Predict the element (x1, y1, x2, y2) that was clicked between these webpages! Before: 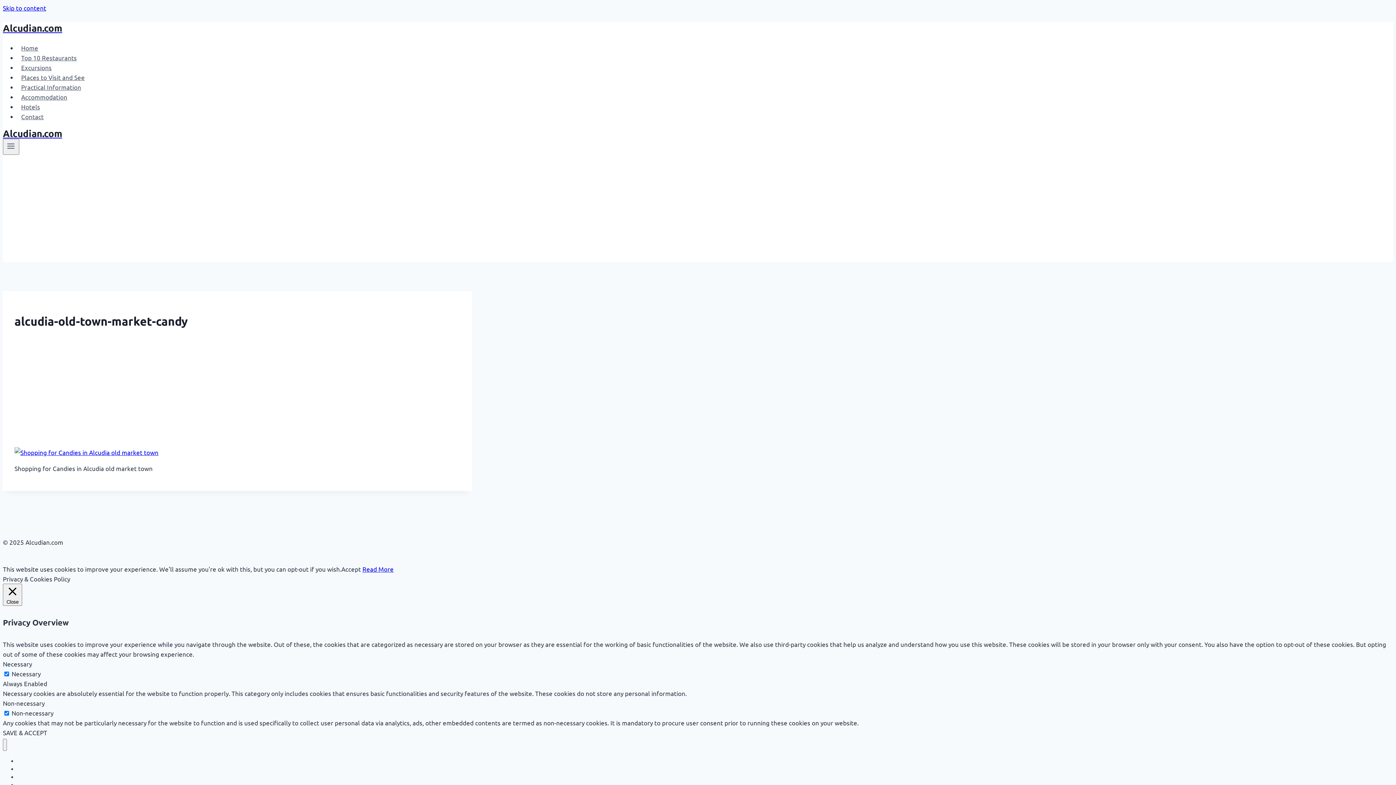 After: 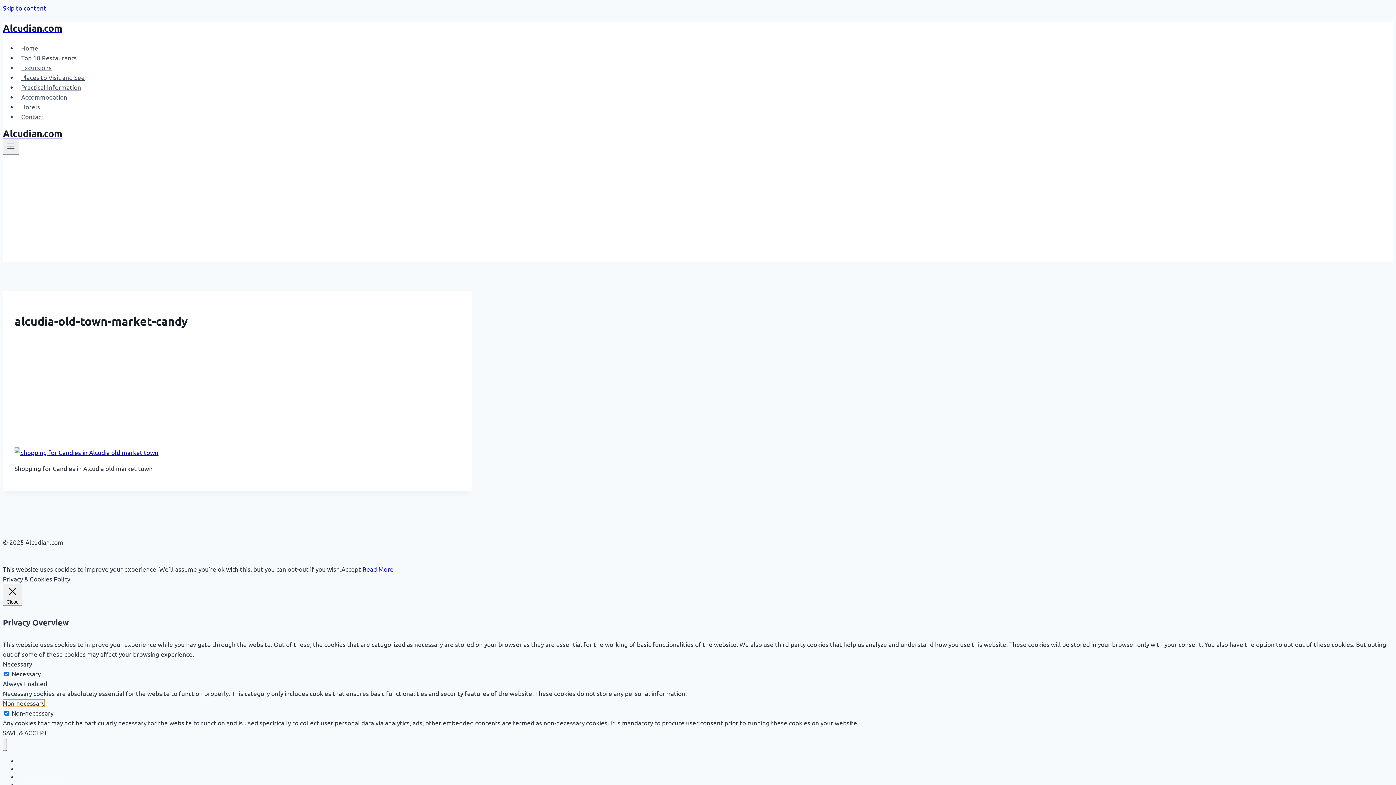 Action: bbox: (2, 699, 44, 707) label: Non-necessary